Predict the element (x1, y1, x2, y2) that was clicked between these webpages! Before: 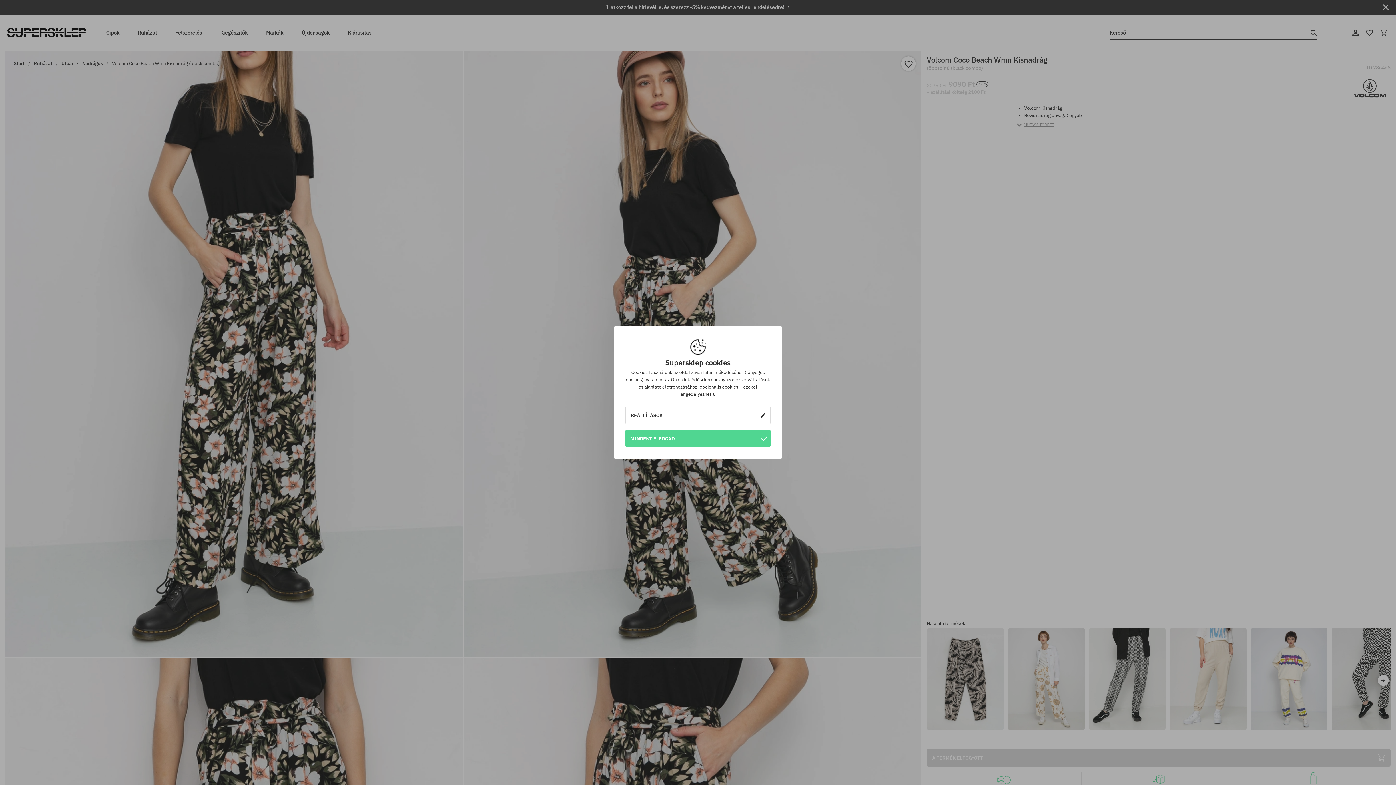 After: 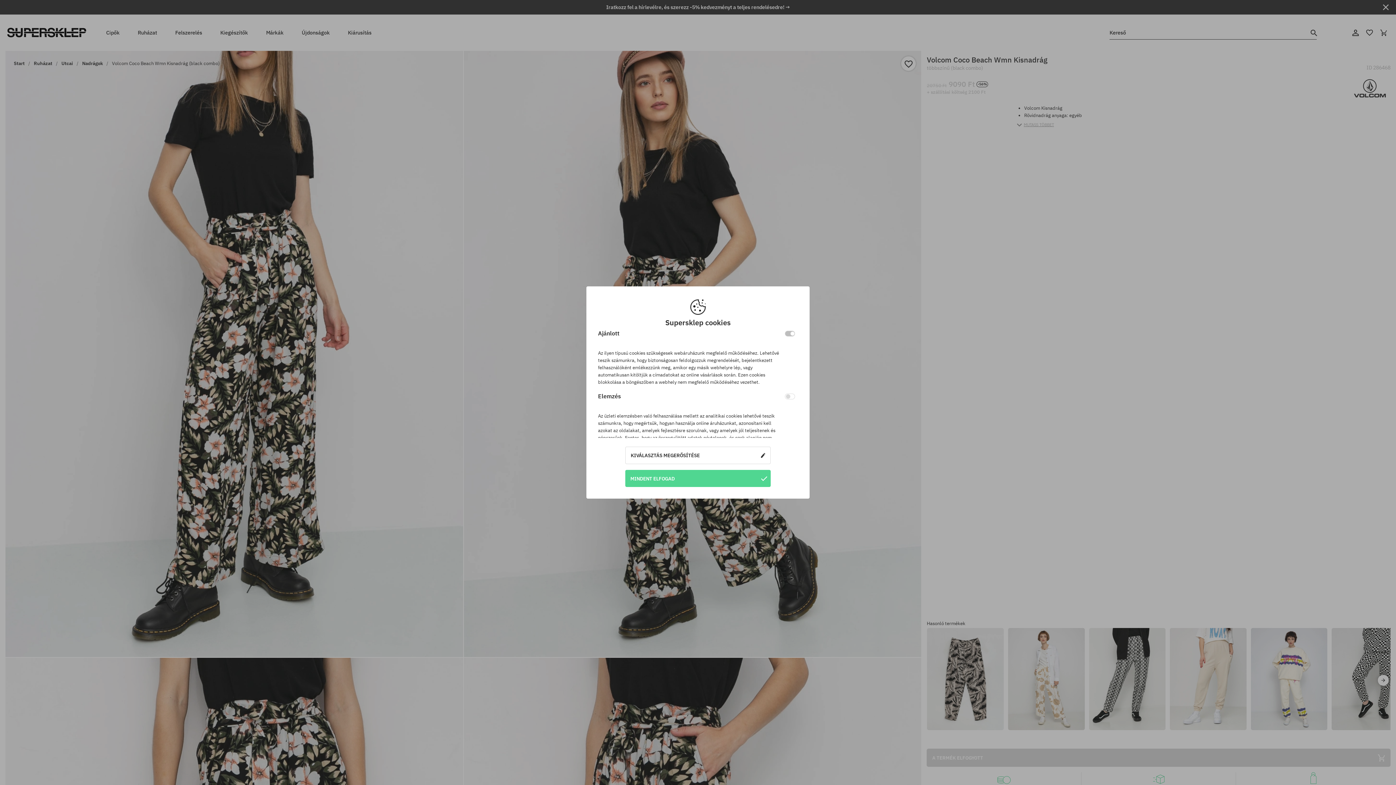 Action: label: BEÁLLÍTÁSOK bbox: (625, 407, 770, 424)